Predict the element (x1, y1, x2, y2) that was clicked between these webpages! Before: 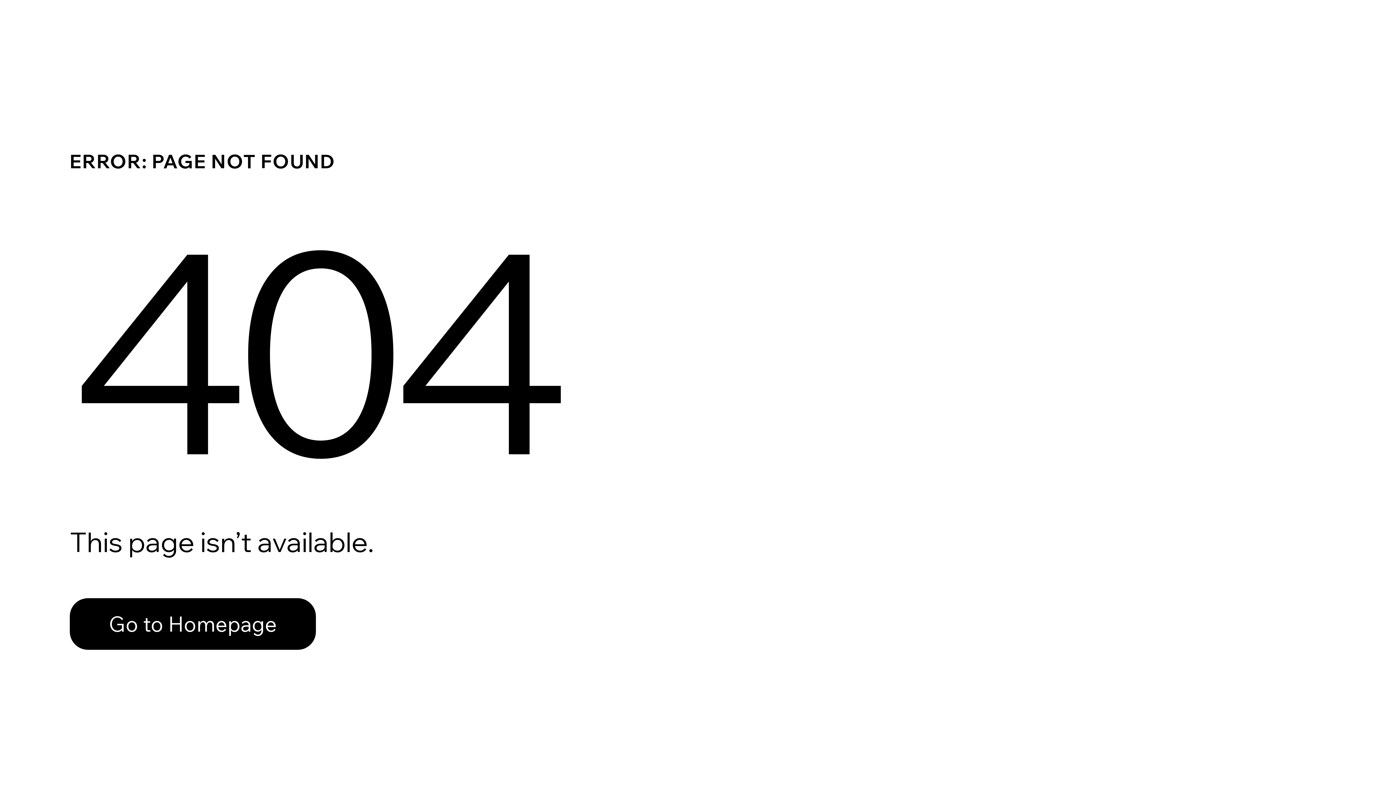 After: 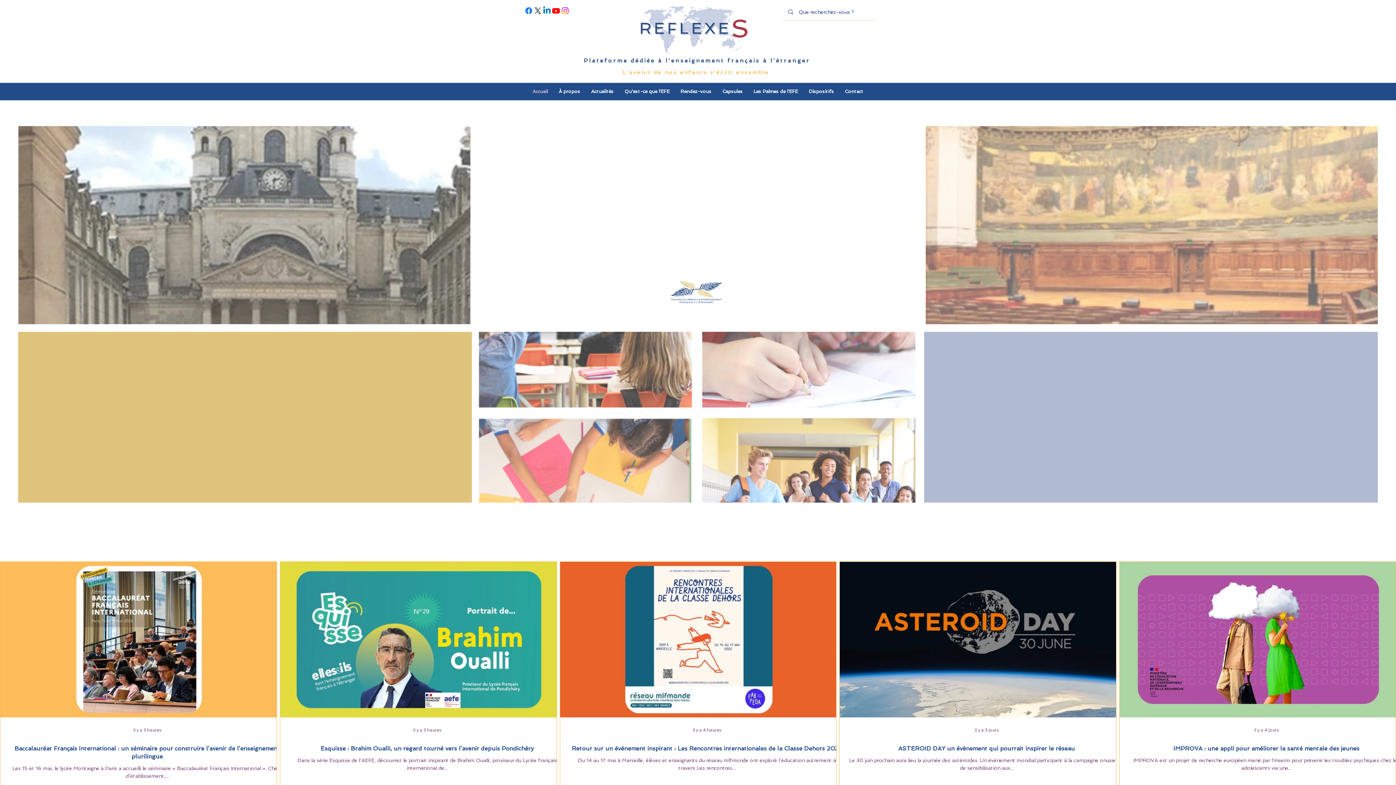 Action: label: Go to Homepage bbox: (69, 598, 316, 650)